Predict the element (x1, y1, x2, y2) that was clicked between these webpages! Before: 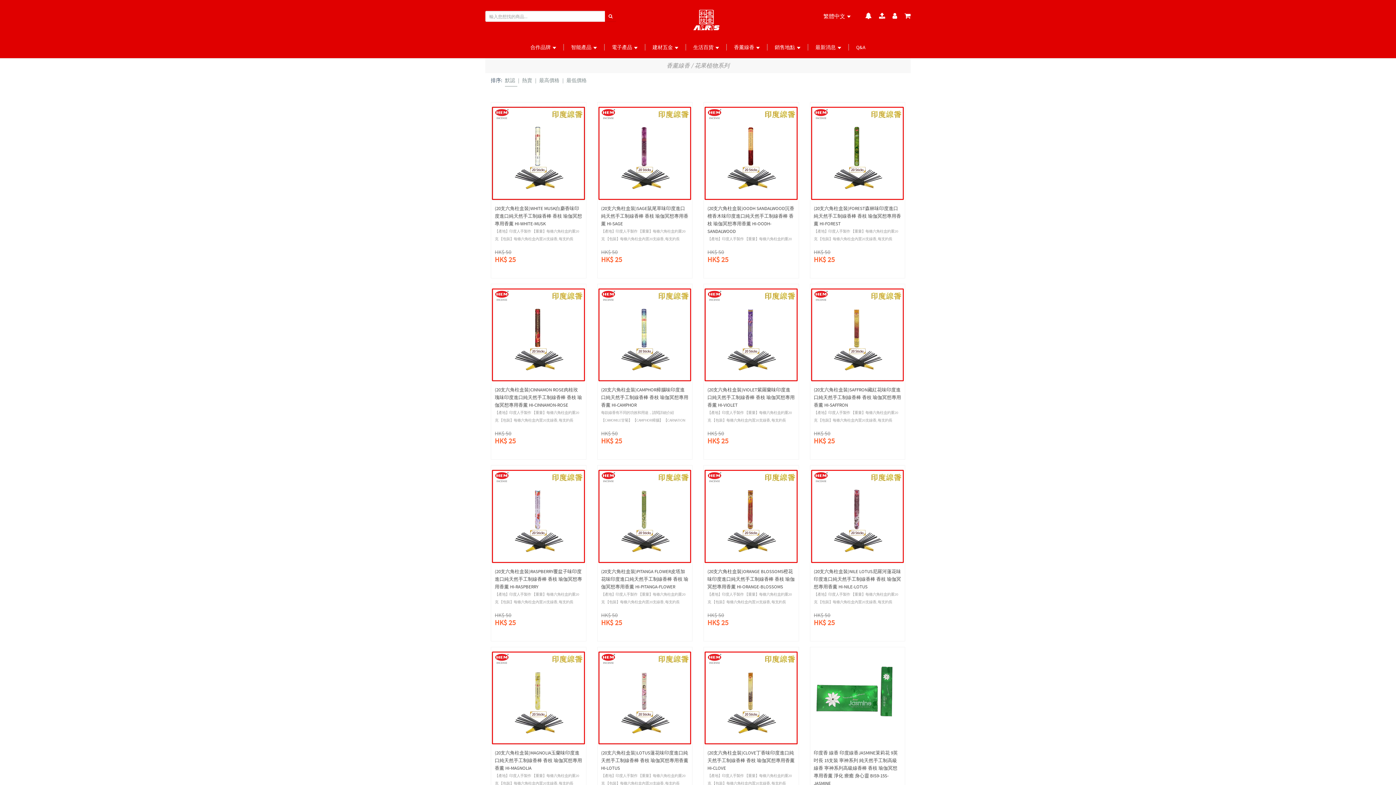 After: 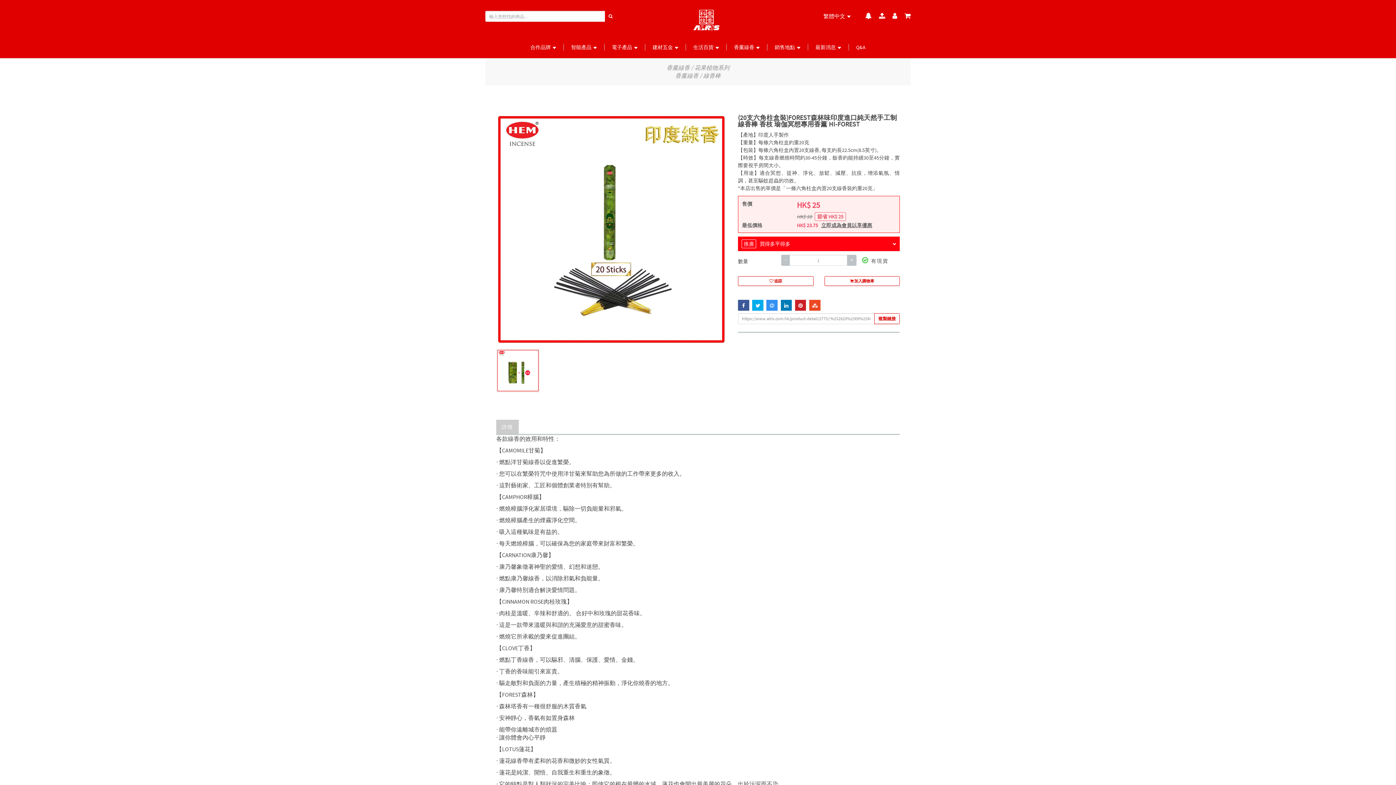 Action: label: (20支六角柱盒裝)FOREST森林味印度進口純天然手工制線香棒 香枝 瑜伽冥想專用香薰 HI-FOREST bbox: (814, 205, 901, 226)